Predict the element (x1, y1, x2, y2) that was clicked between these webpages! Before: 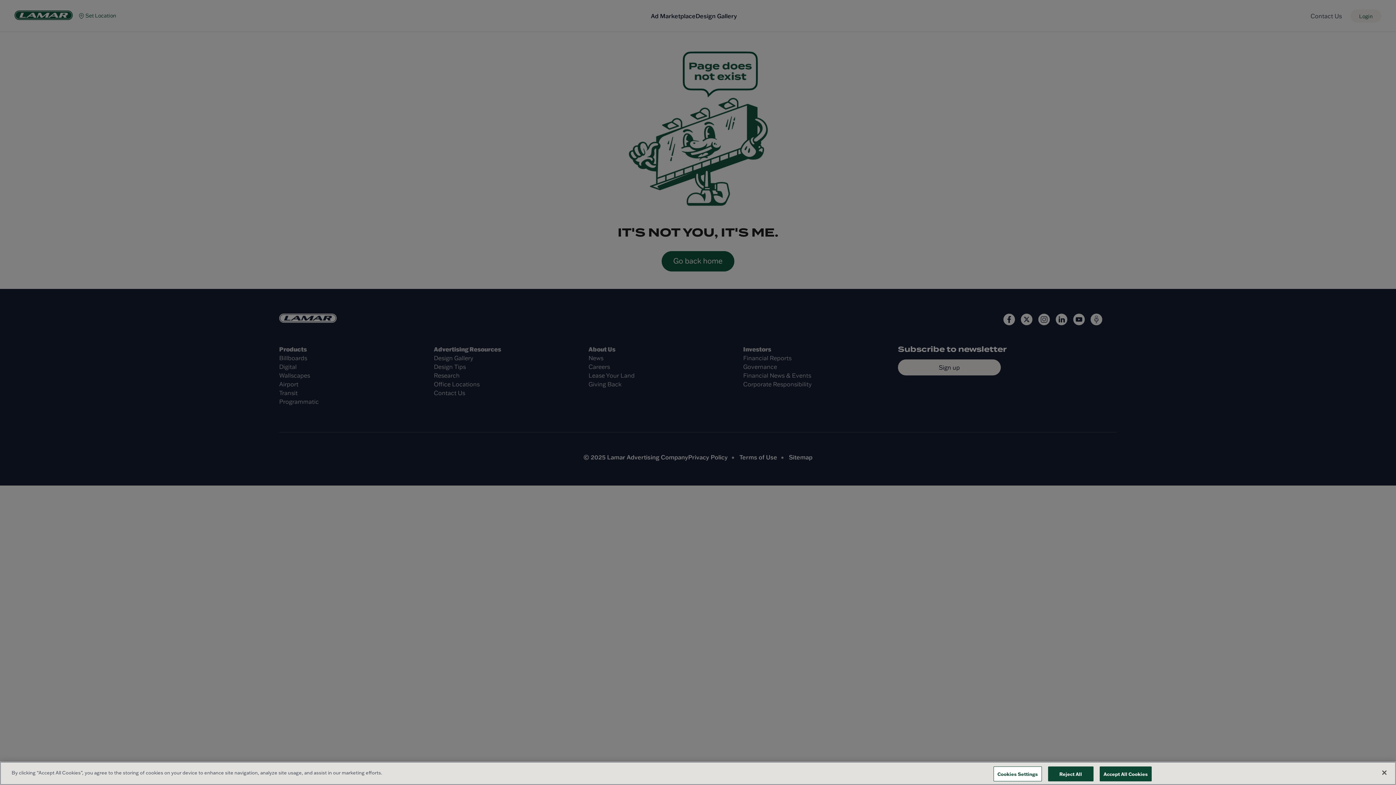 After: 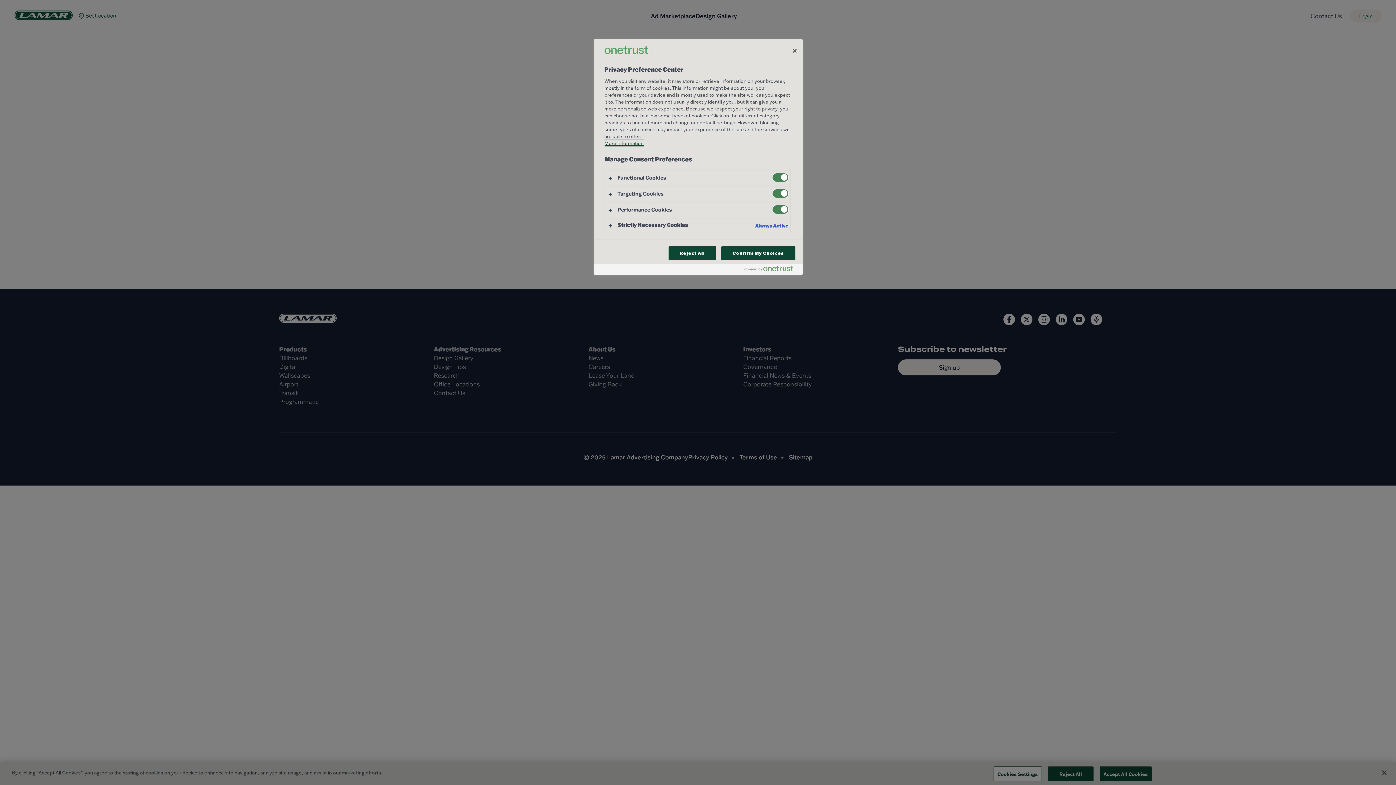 Action: label: Cookies Settings bbox: (993, 766, 1042, 781)